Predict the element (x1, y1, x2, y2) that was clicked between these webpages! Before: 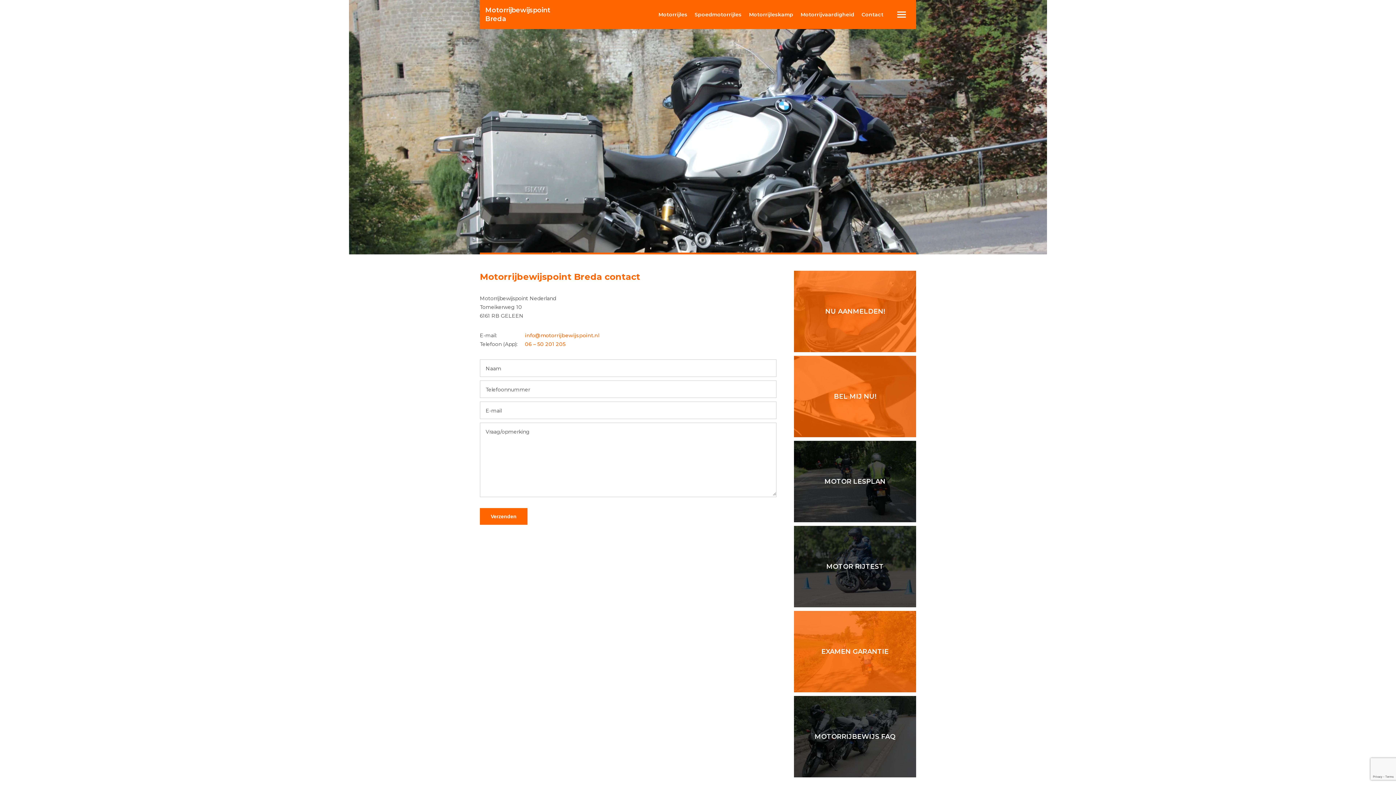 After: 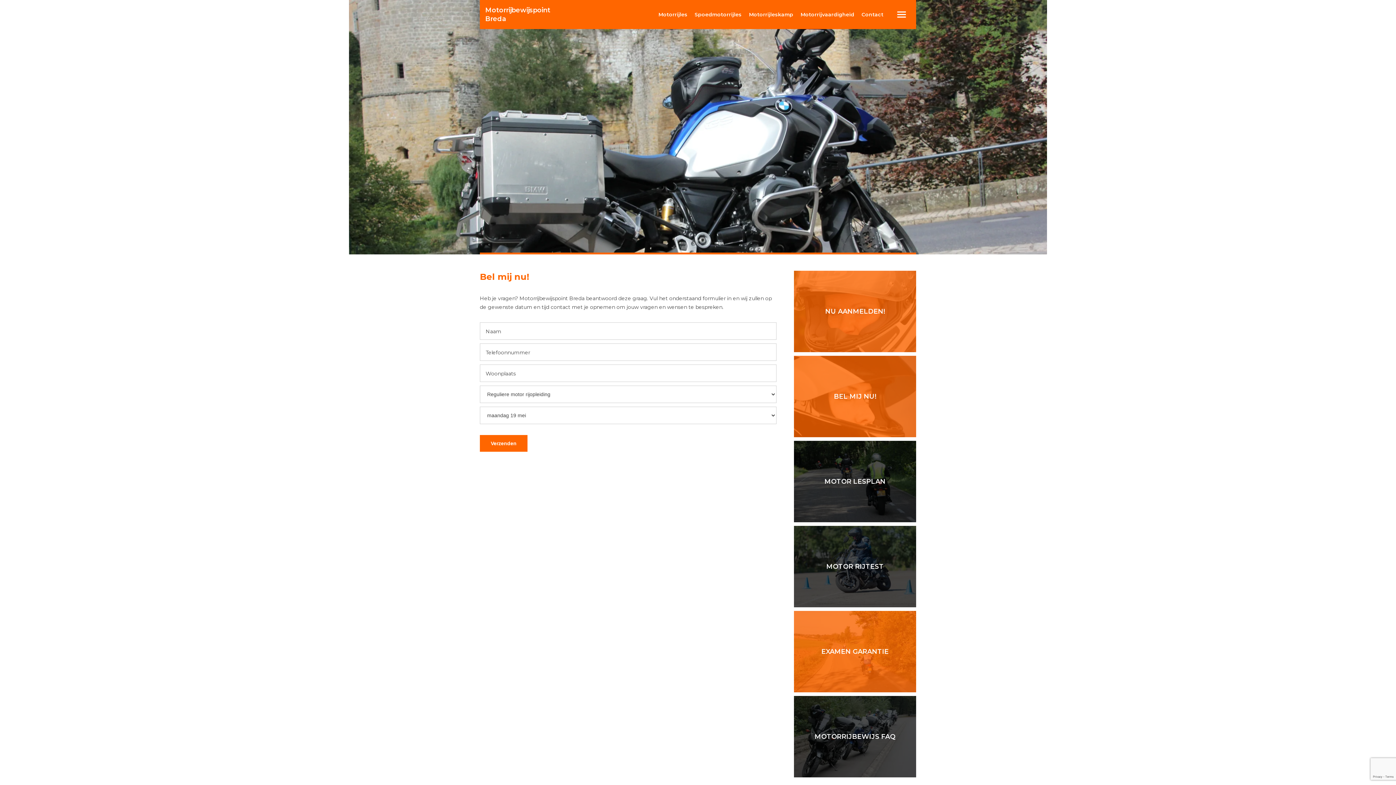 Action: bbox: (794, 356, 916, 437) label: BEL MIJ NU!